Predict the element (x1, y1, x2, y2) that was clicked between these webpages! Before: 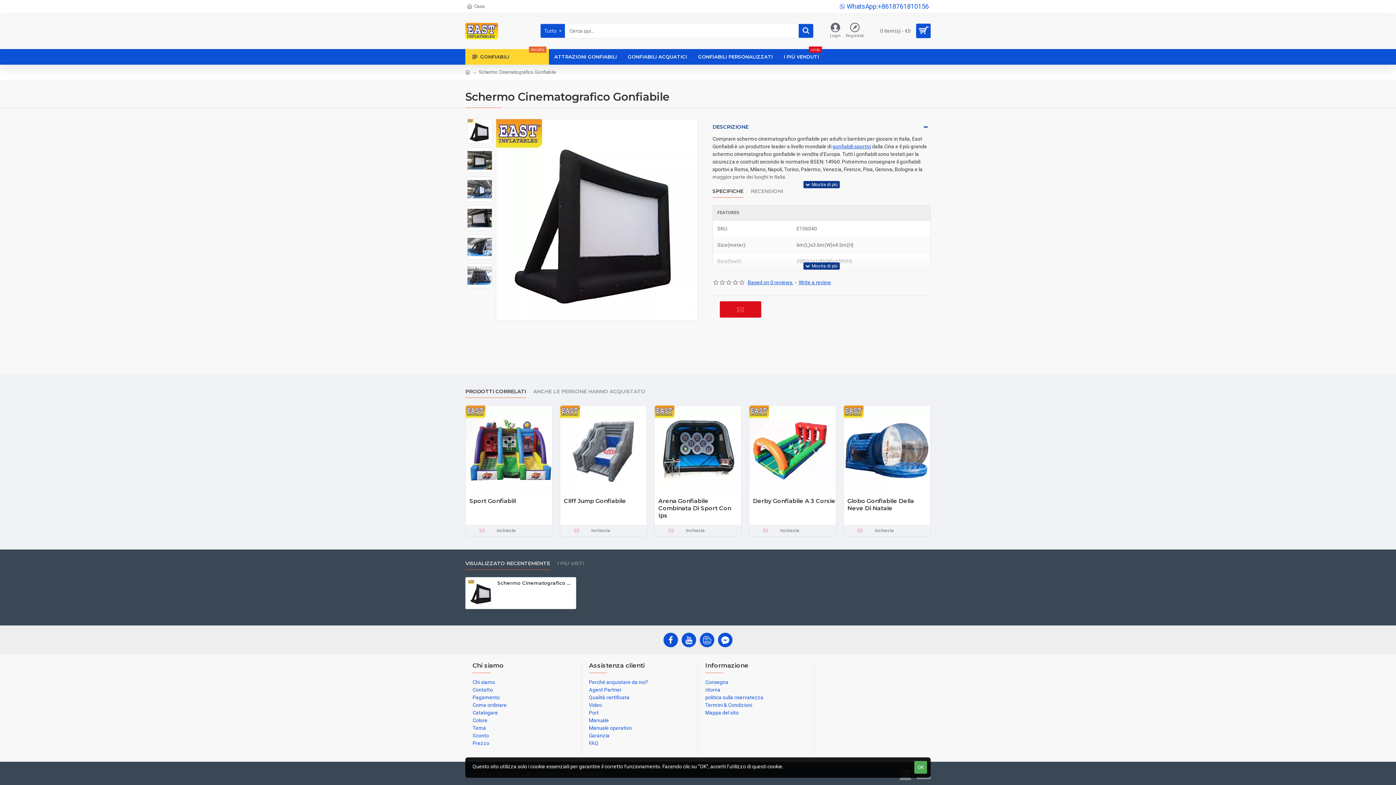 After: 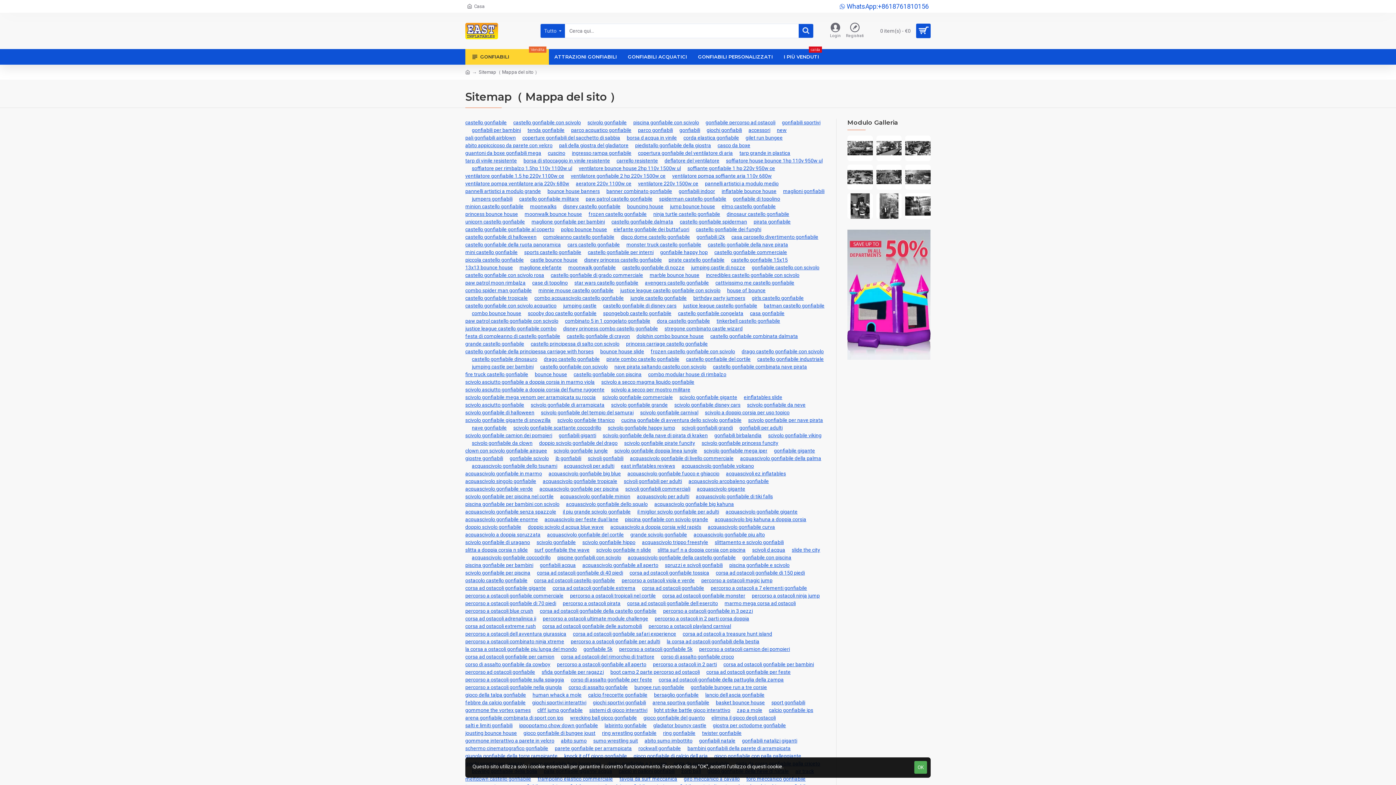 Action: bbox: (705, 709, 738, 717) label: Mappa del sito